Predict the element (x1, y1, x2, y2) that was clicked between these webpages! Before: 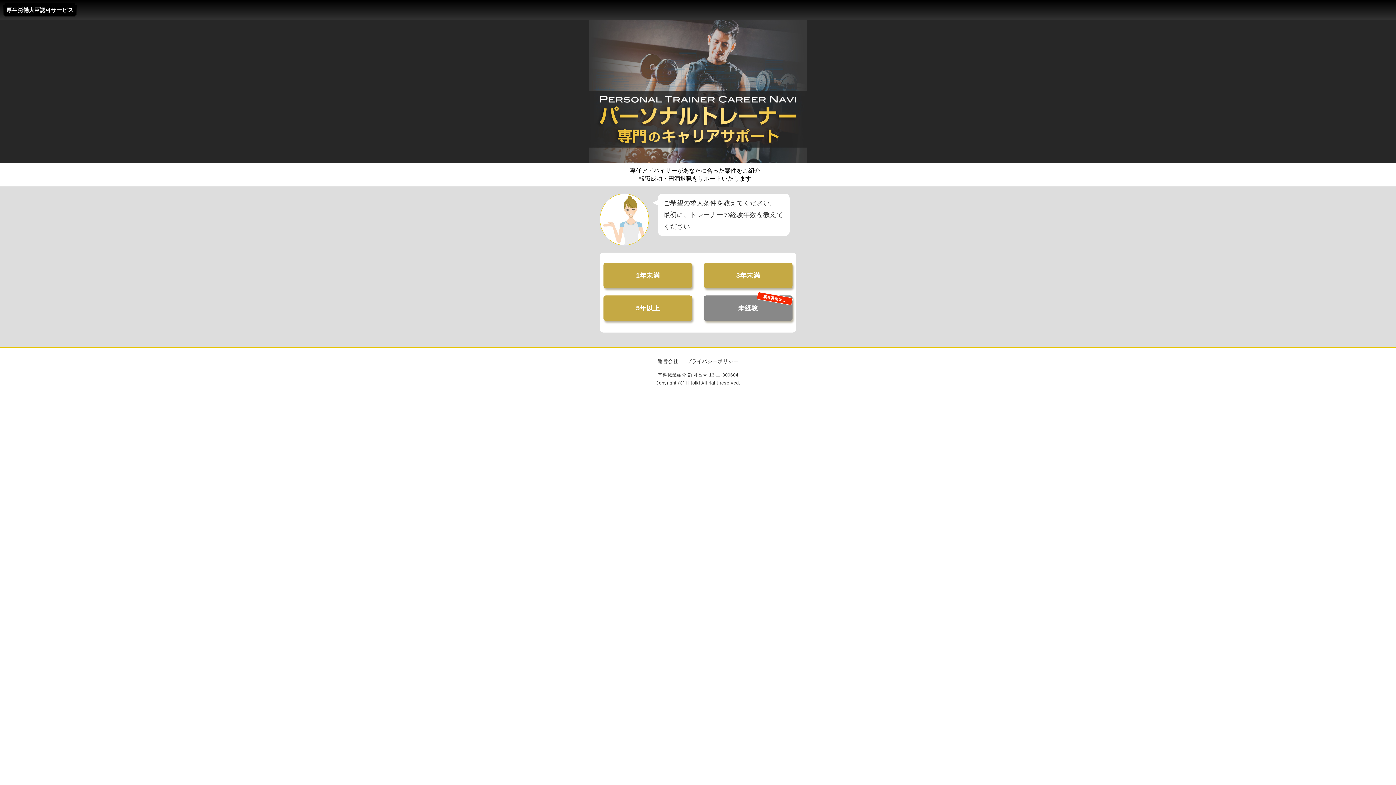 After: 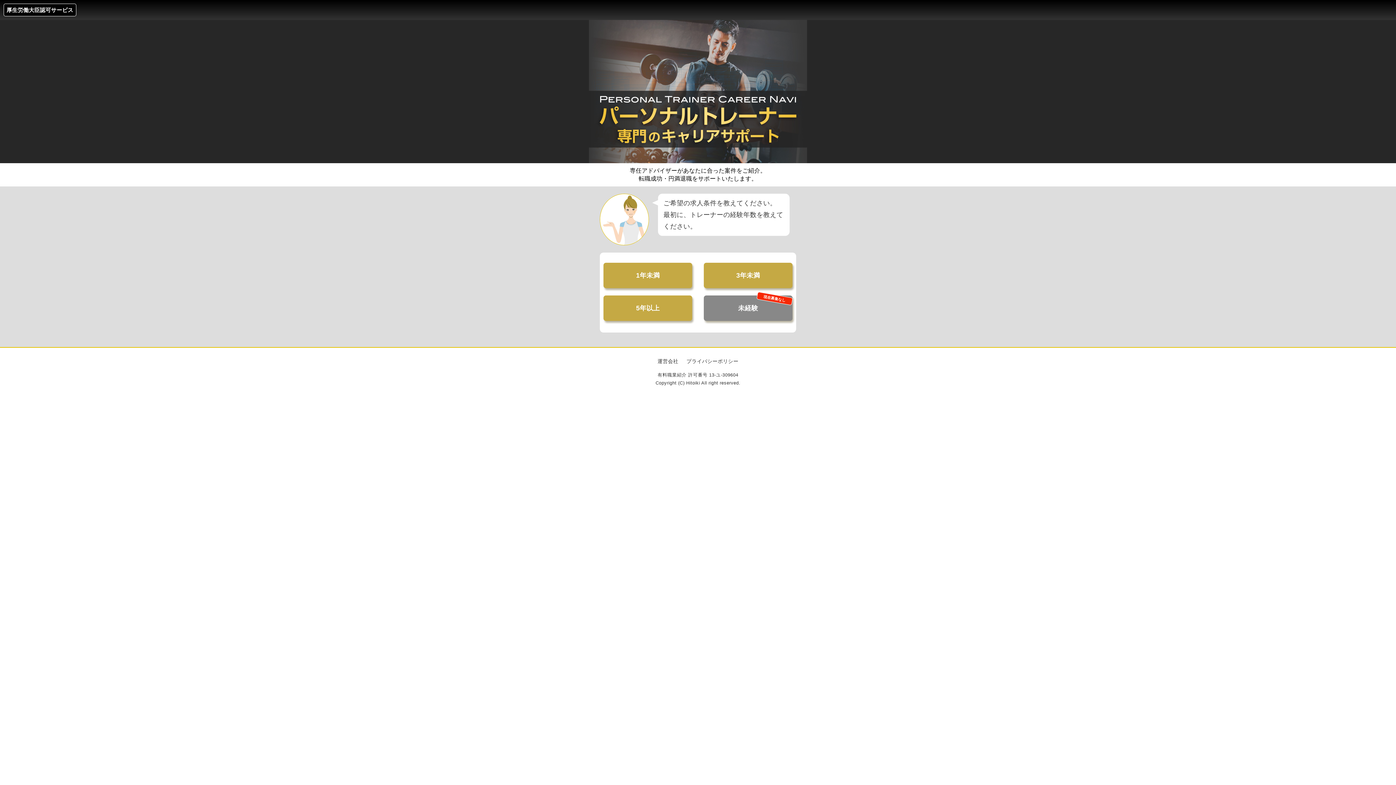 Action: bbox: (657, 358, 678, 364) label: 運営会社